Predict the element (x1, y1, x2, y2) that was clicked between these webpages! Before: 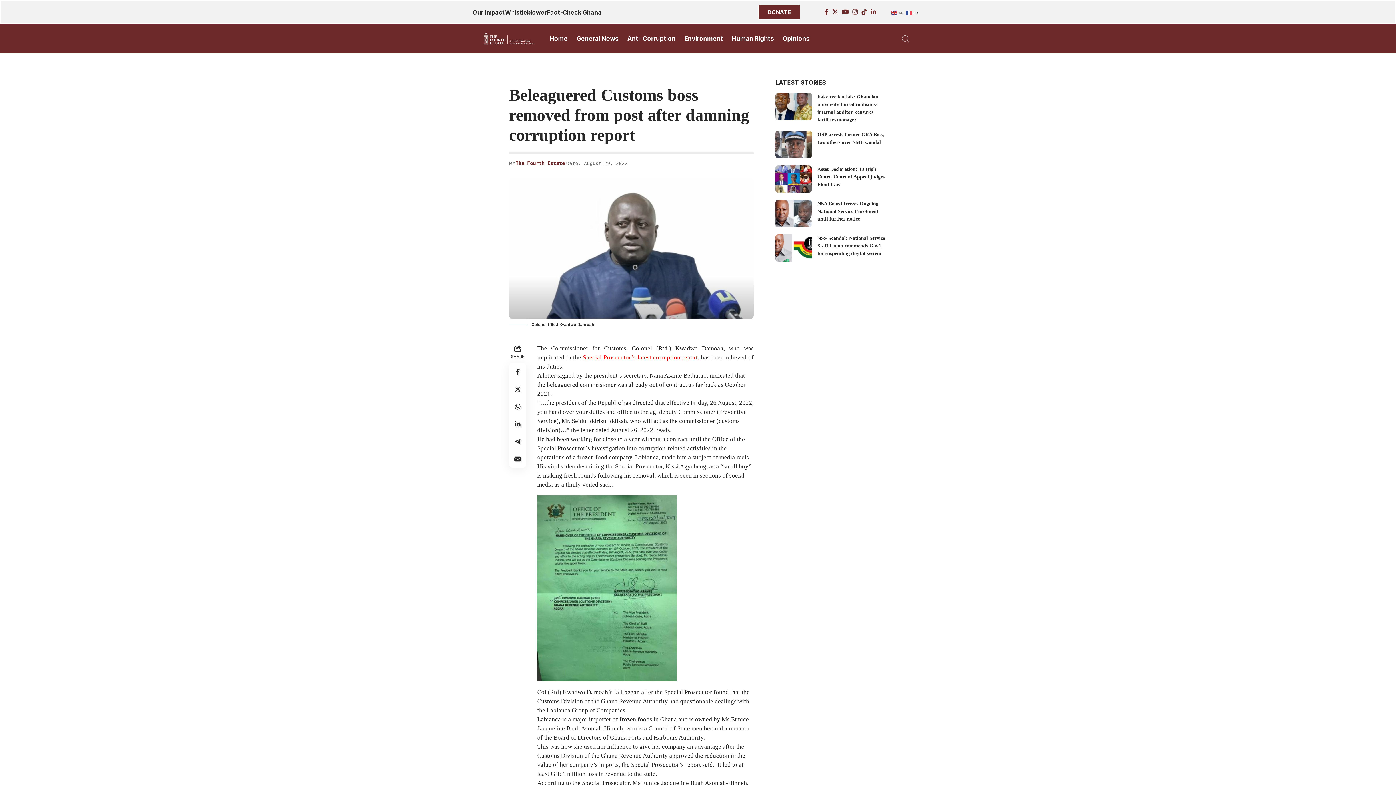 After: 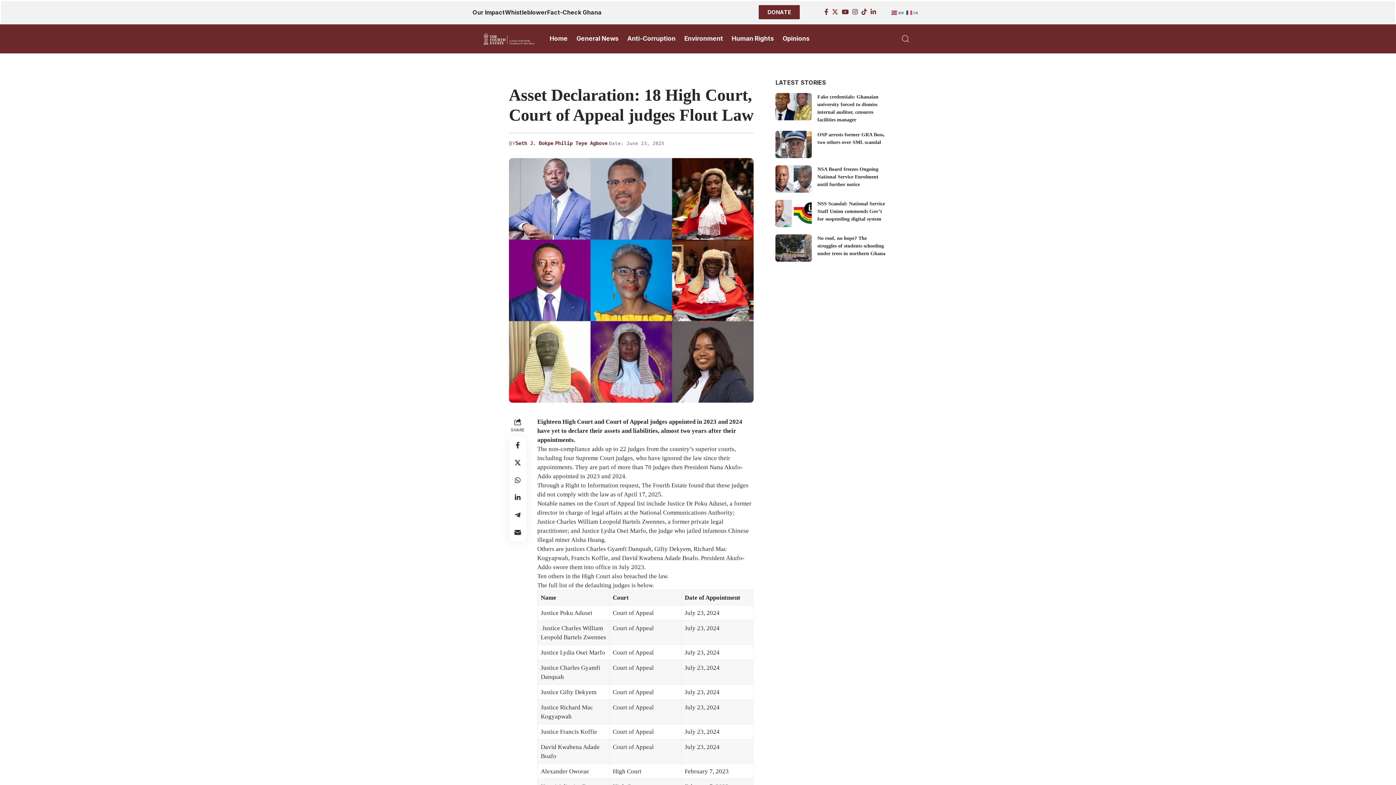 Action: bbox: (775, 165, 812, 192)